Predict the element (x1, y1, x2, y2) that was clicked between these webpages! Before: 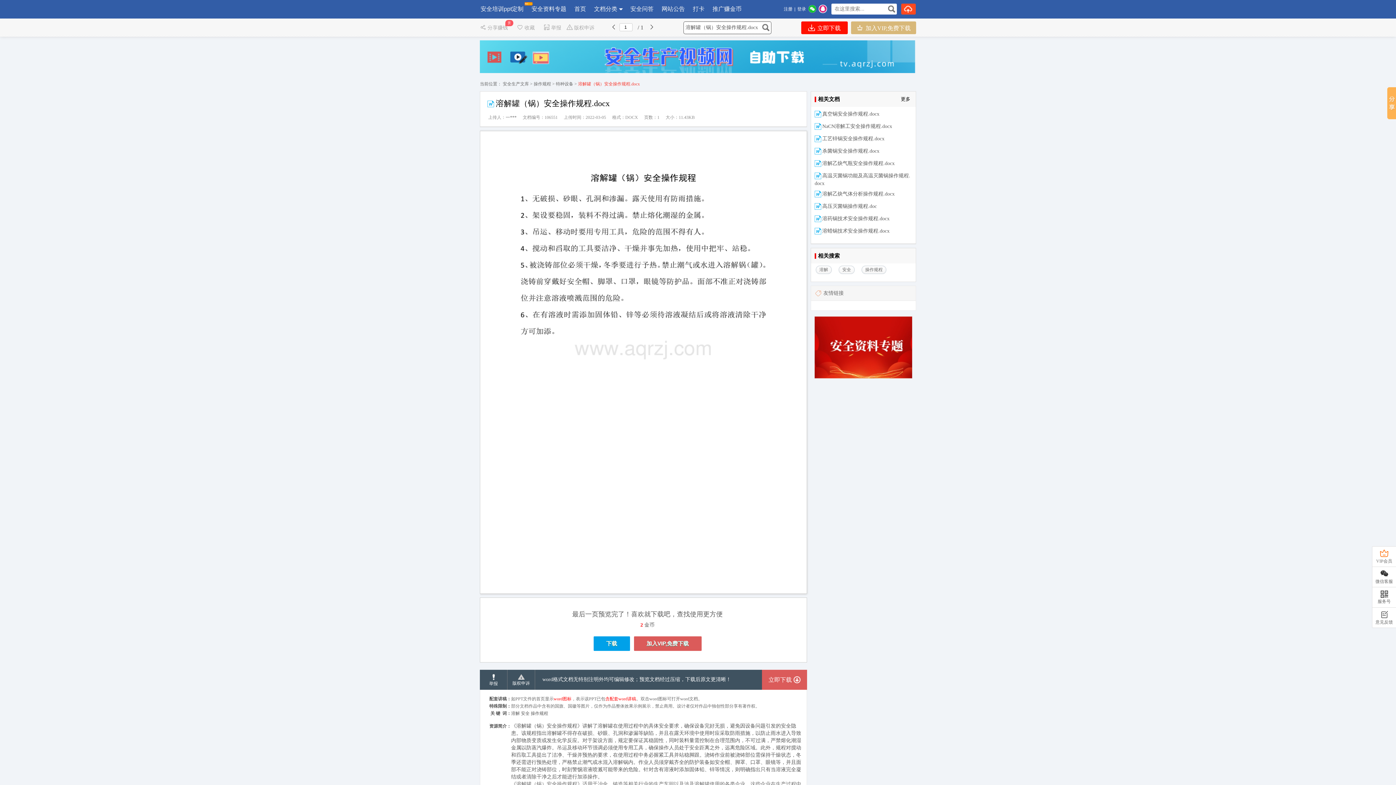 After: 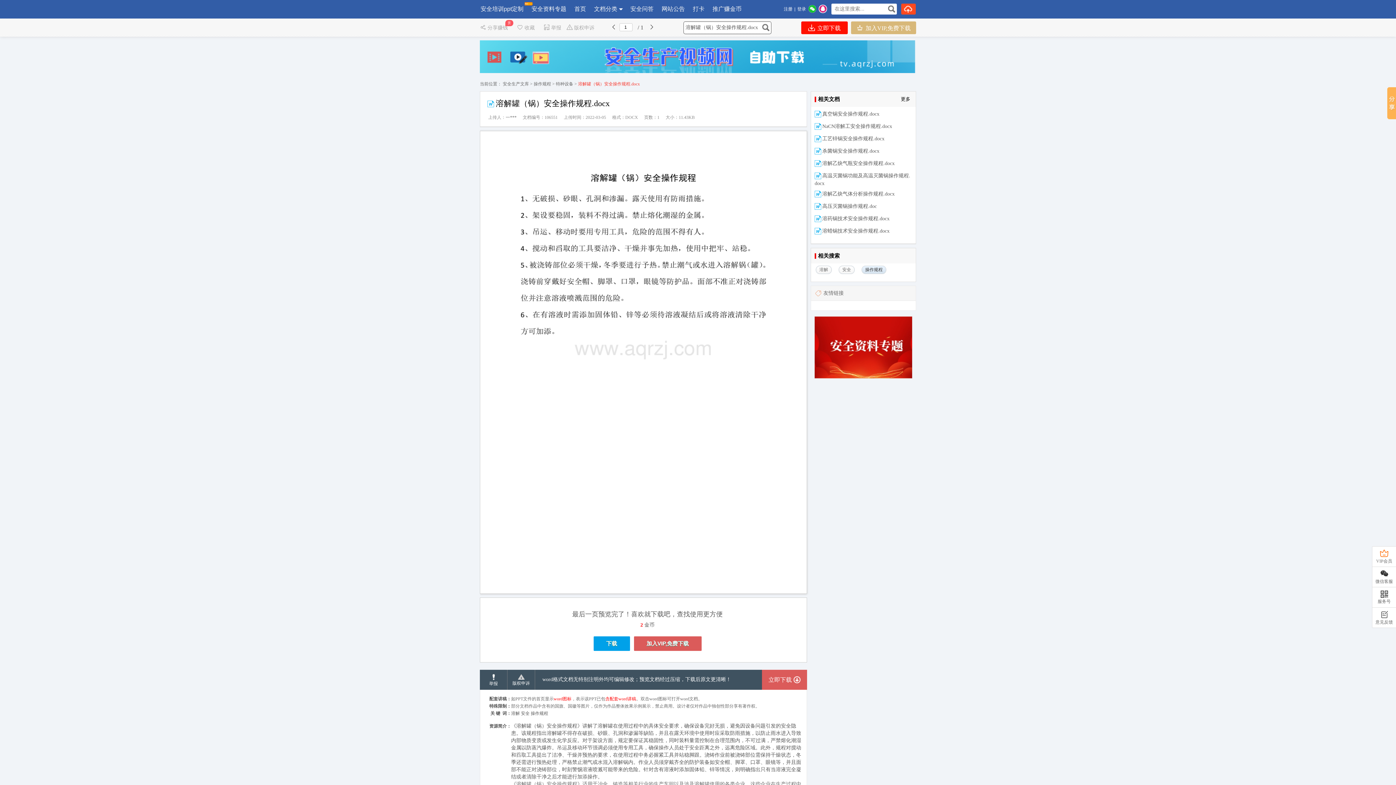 Action: bbox: (861, 265, 890, 274) label: 操作规程